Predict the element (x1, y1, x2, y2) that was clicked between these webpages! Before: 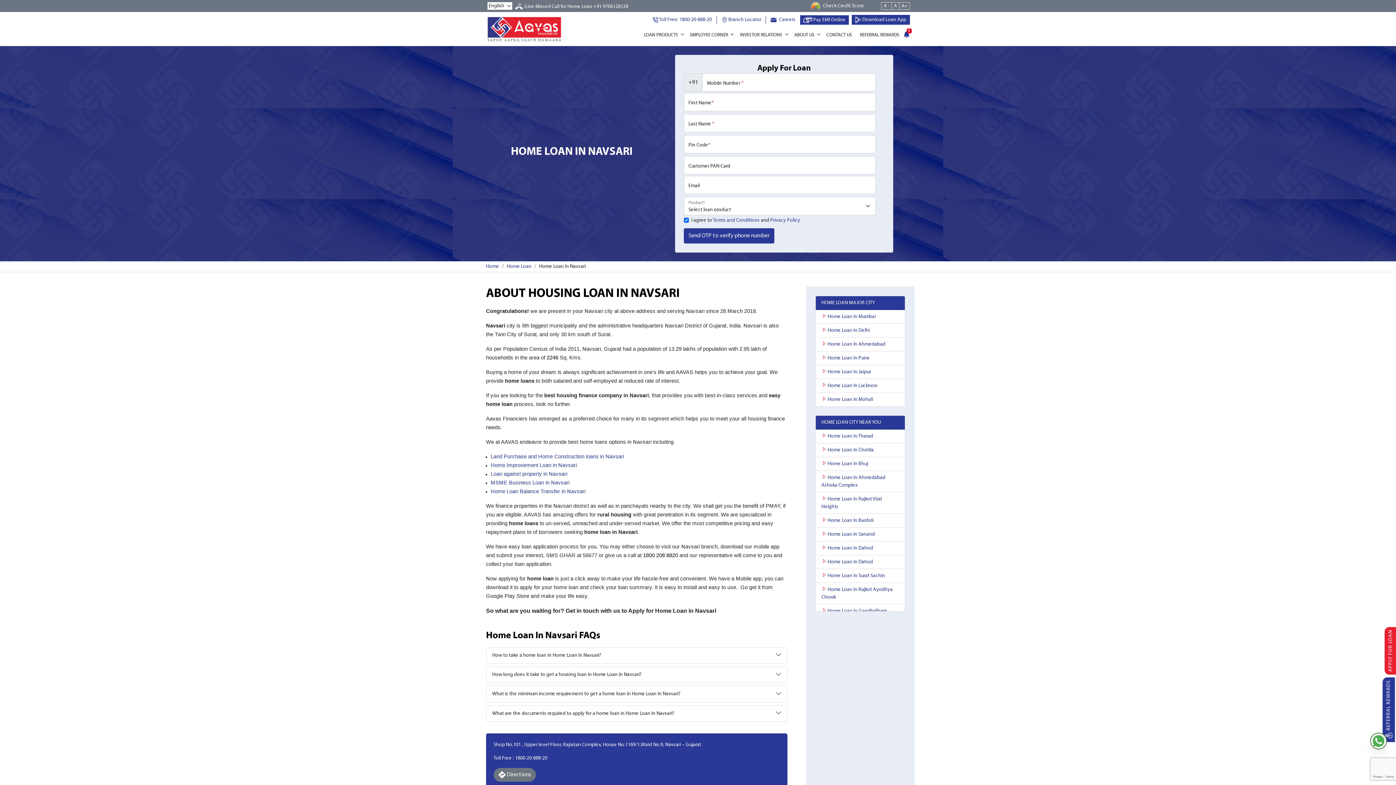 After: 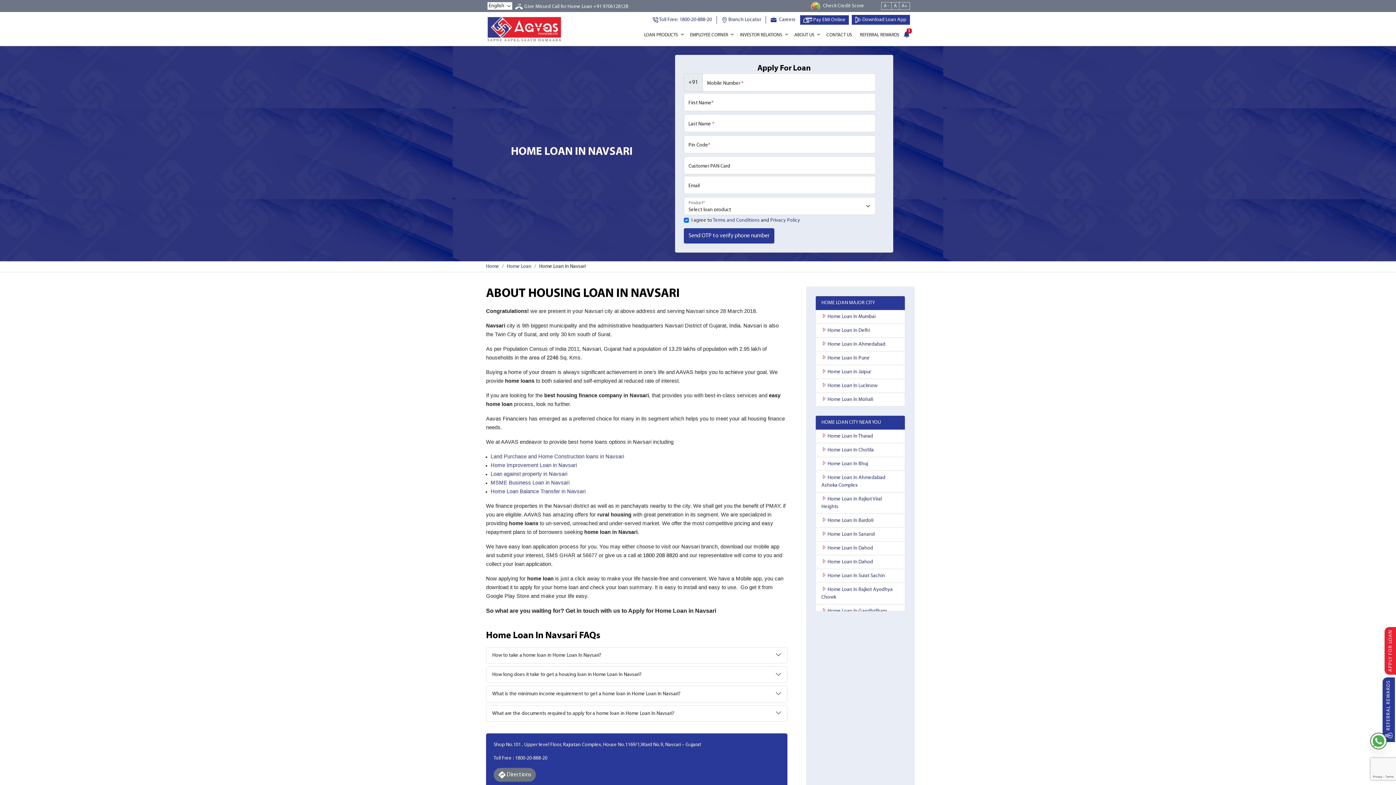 Action: bbox: (593, 4, 628, 9) label: +91 9706128128